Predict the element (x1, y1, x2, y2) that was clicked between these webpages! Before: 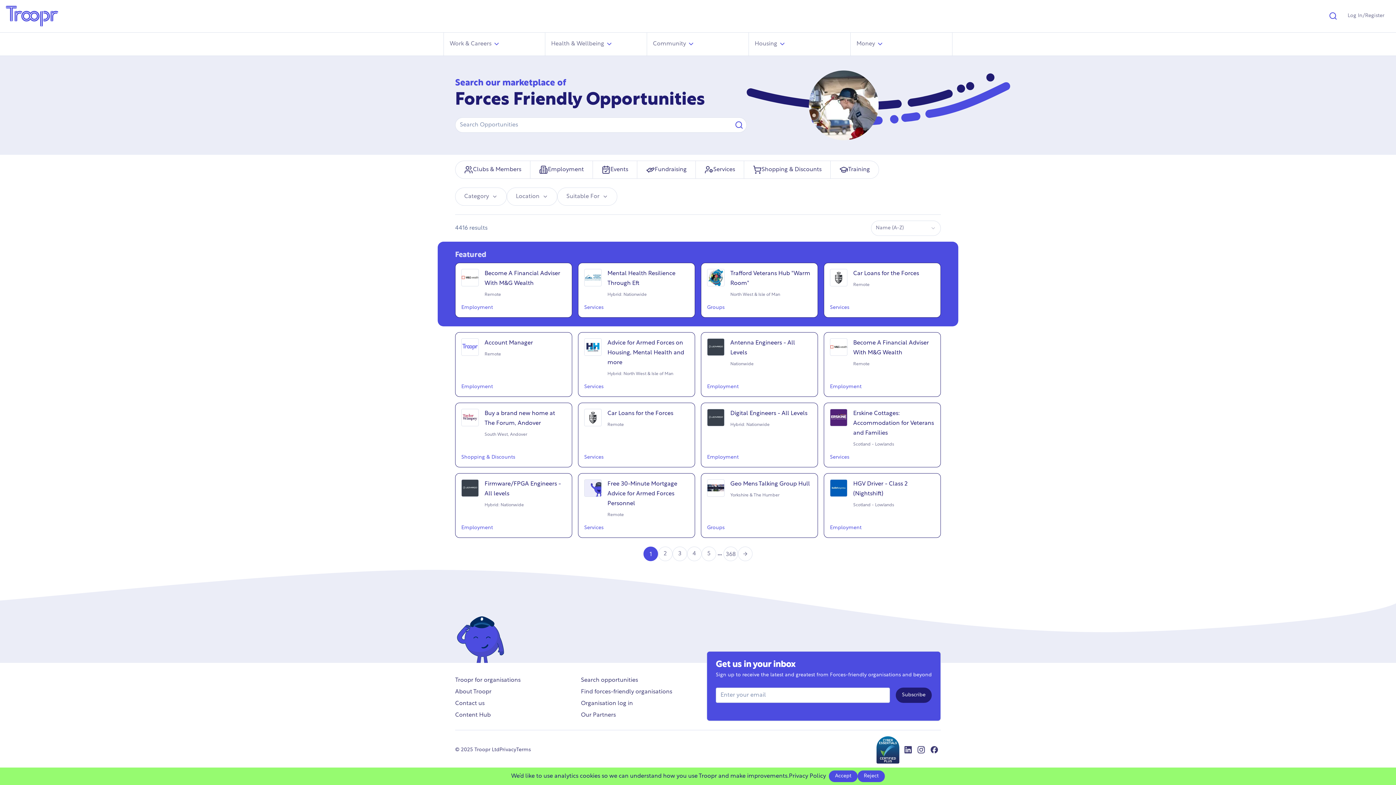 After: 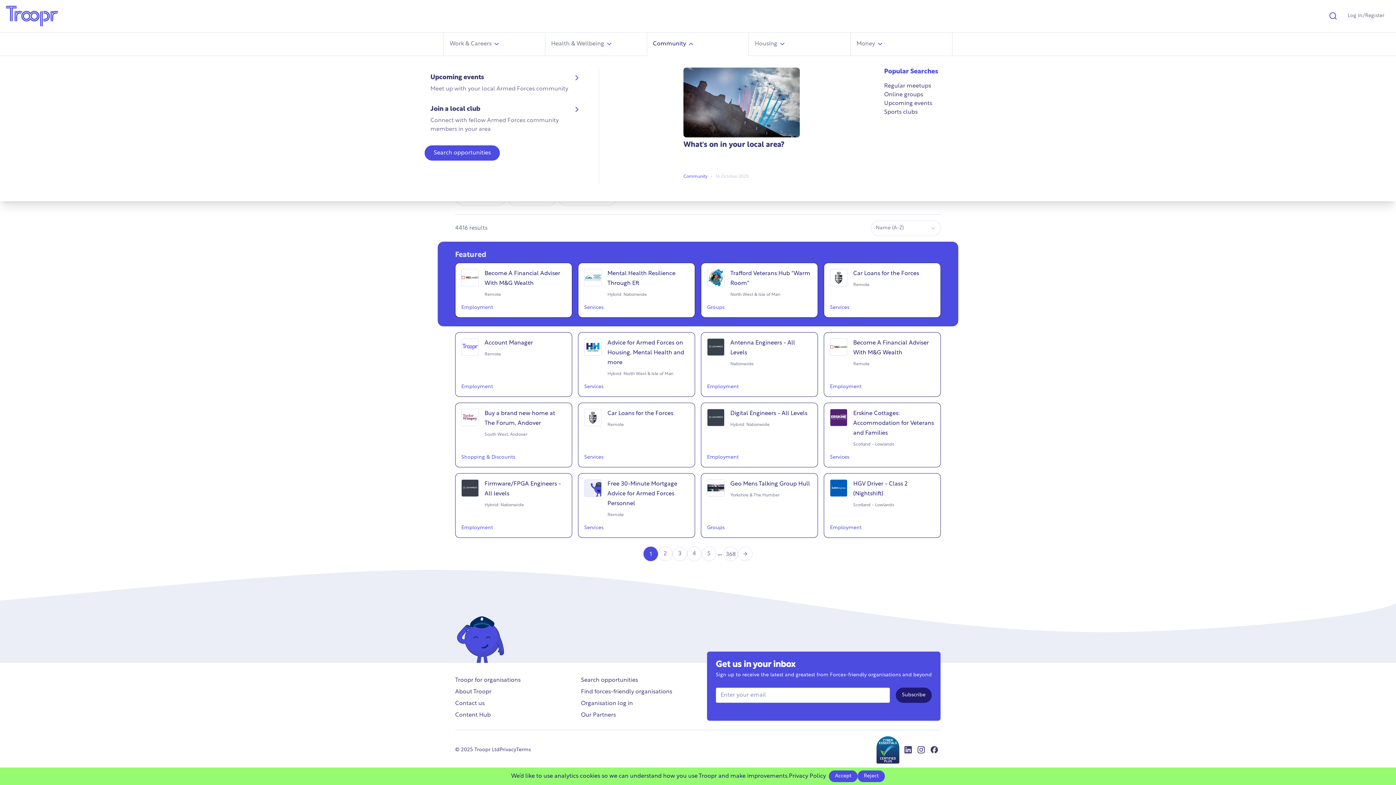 Action: label: Community bbox: (647, 32, 748, 55)